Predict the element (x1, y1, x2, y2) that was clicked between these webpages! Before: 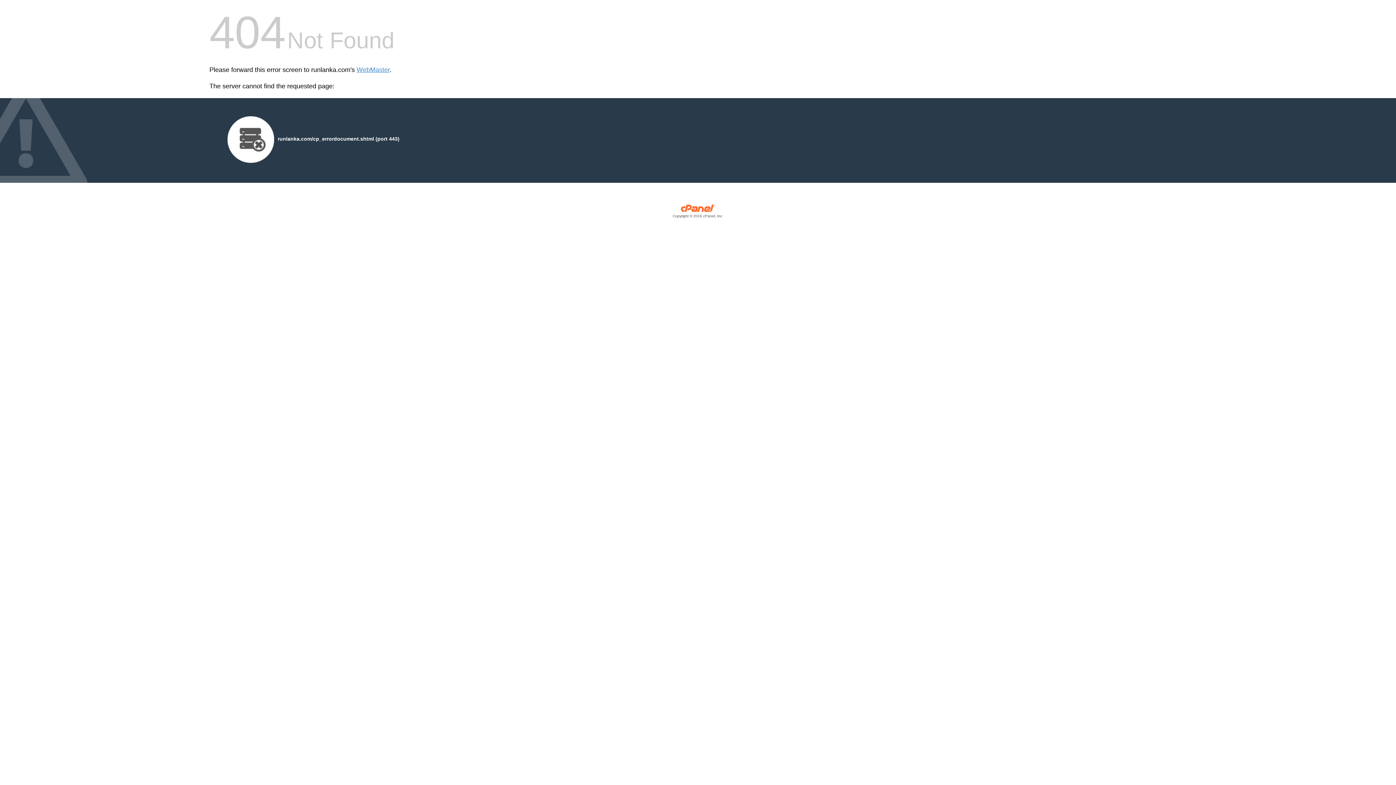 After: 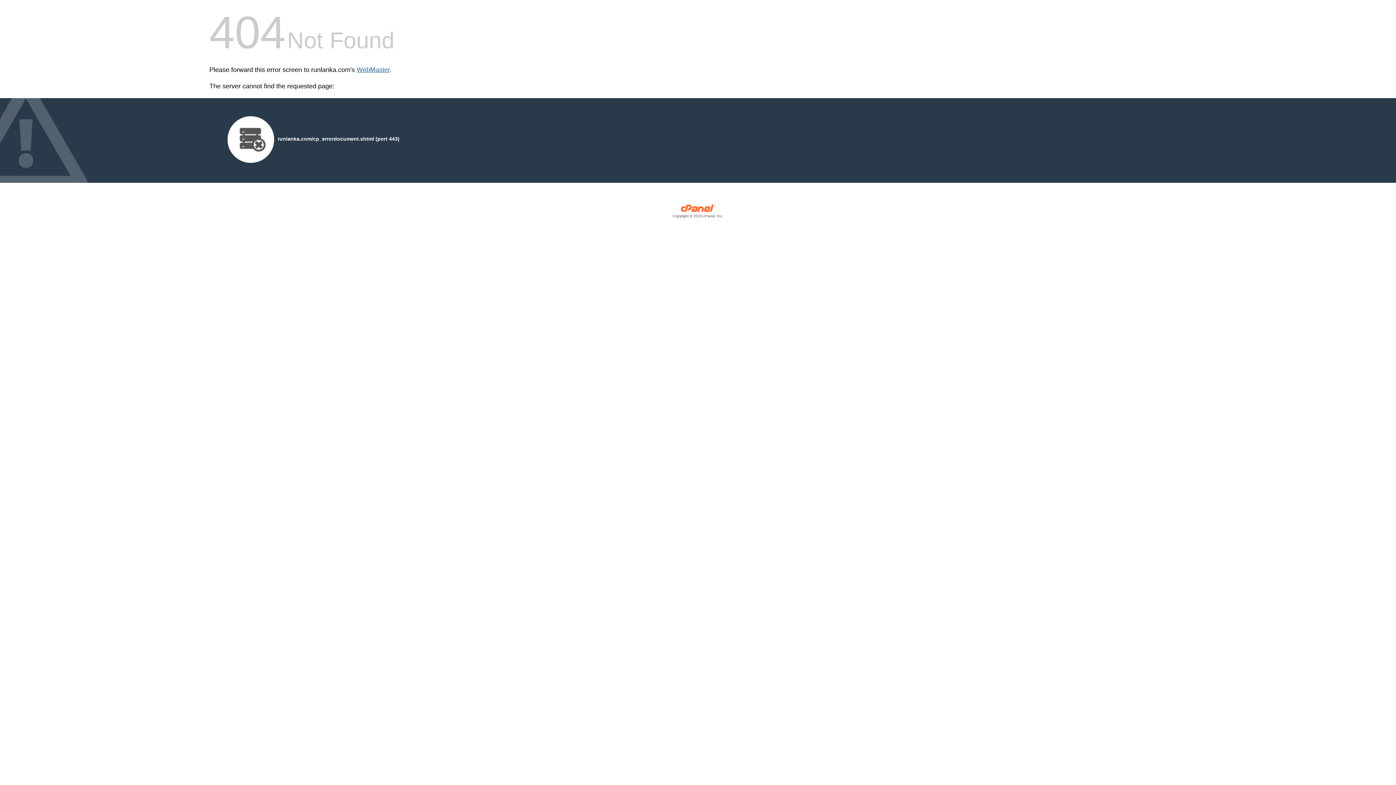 Action: bbox: (356, 66, 389, 73) label: WebMaster